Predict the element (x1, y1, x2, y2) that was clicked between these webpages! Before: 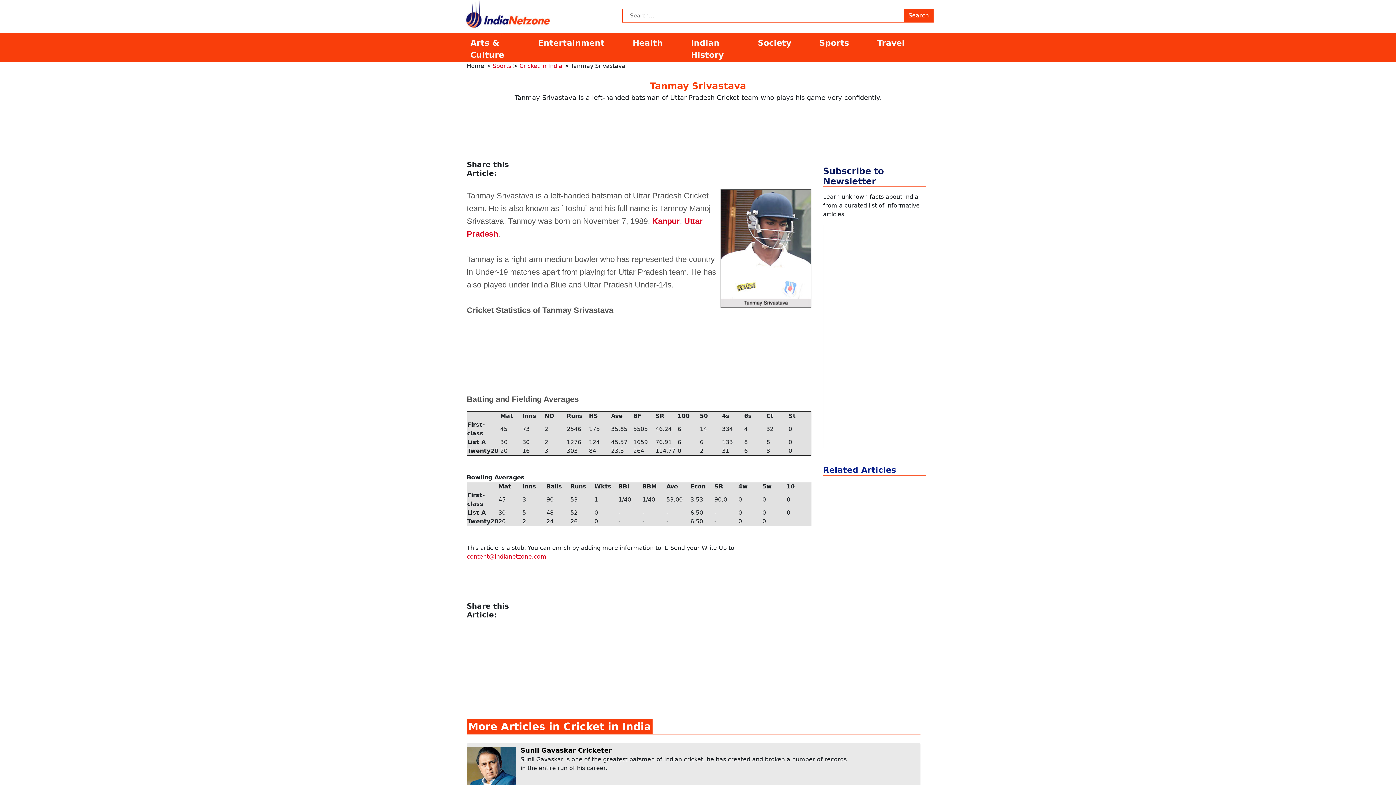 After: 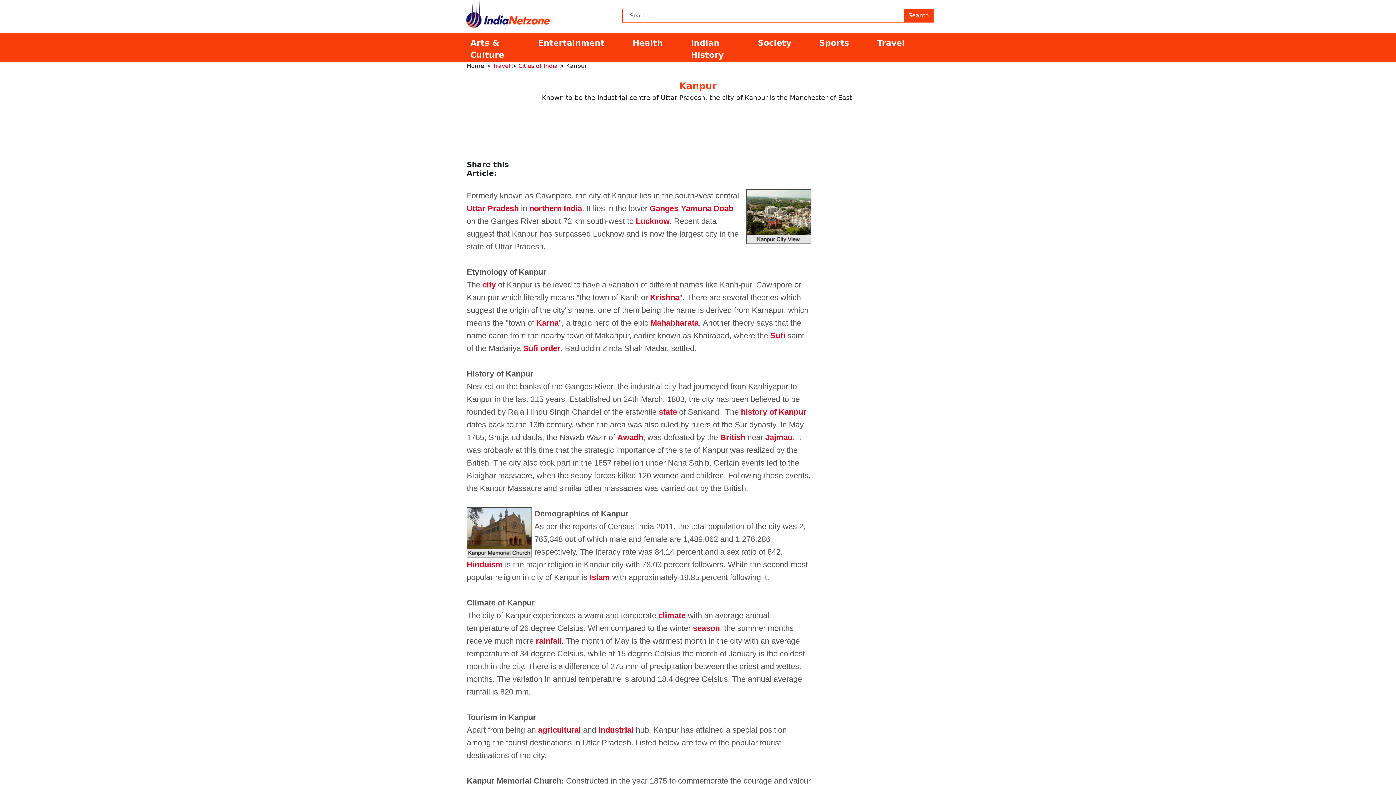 Action: bbox: (652, 216, 680, 225) label: Kanpur